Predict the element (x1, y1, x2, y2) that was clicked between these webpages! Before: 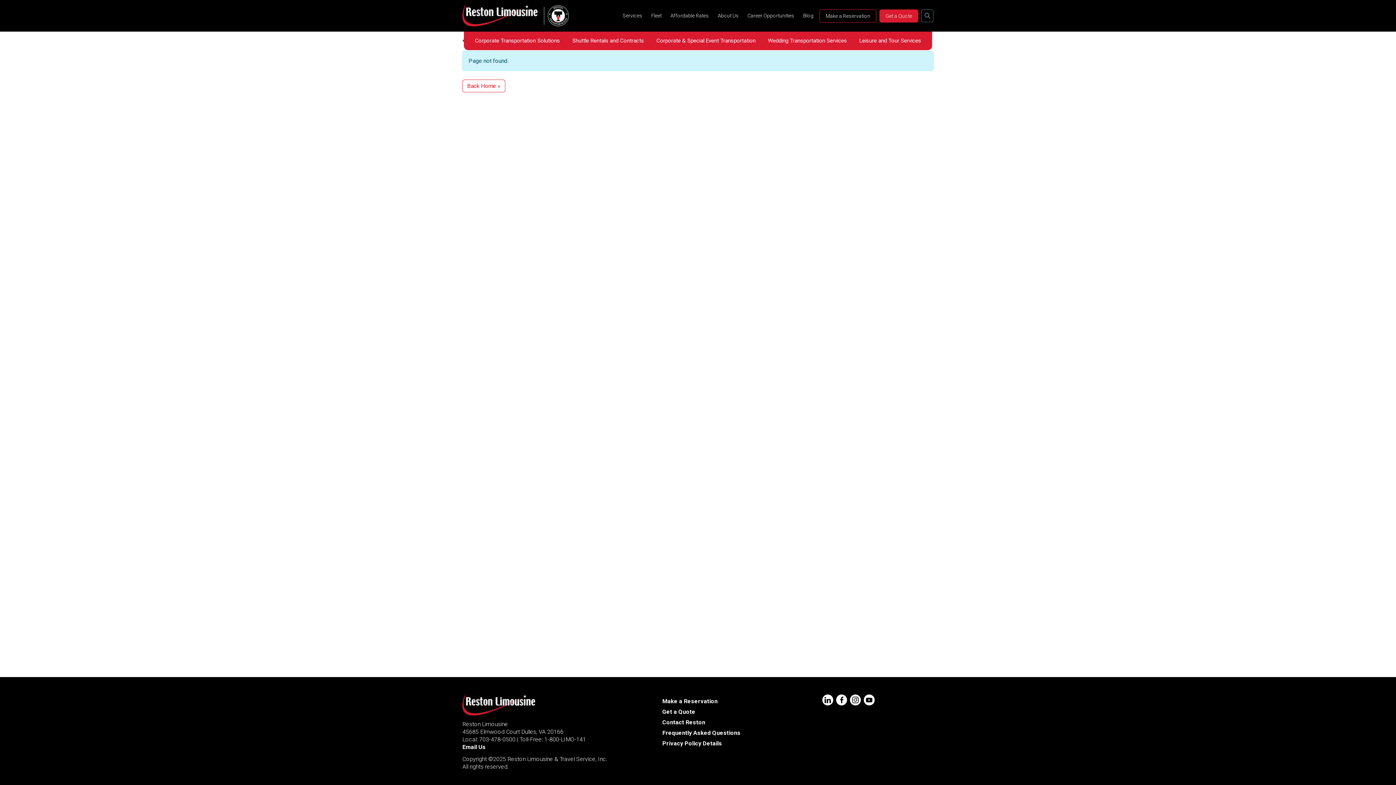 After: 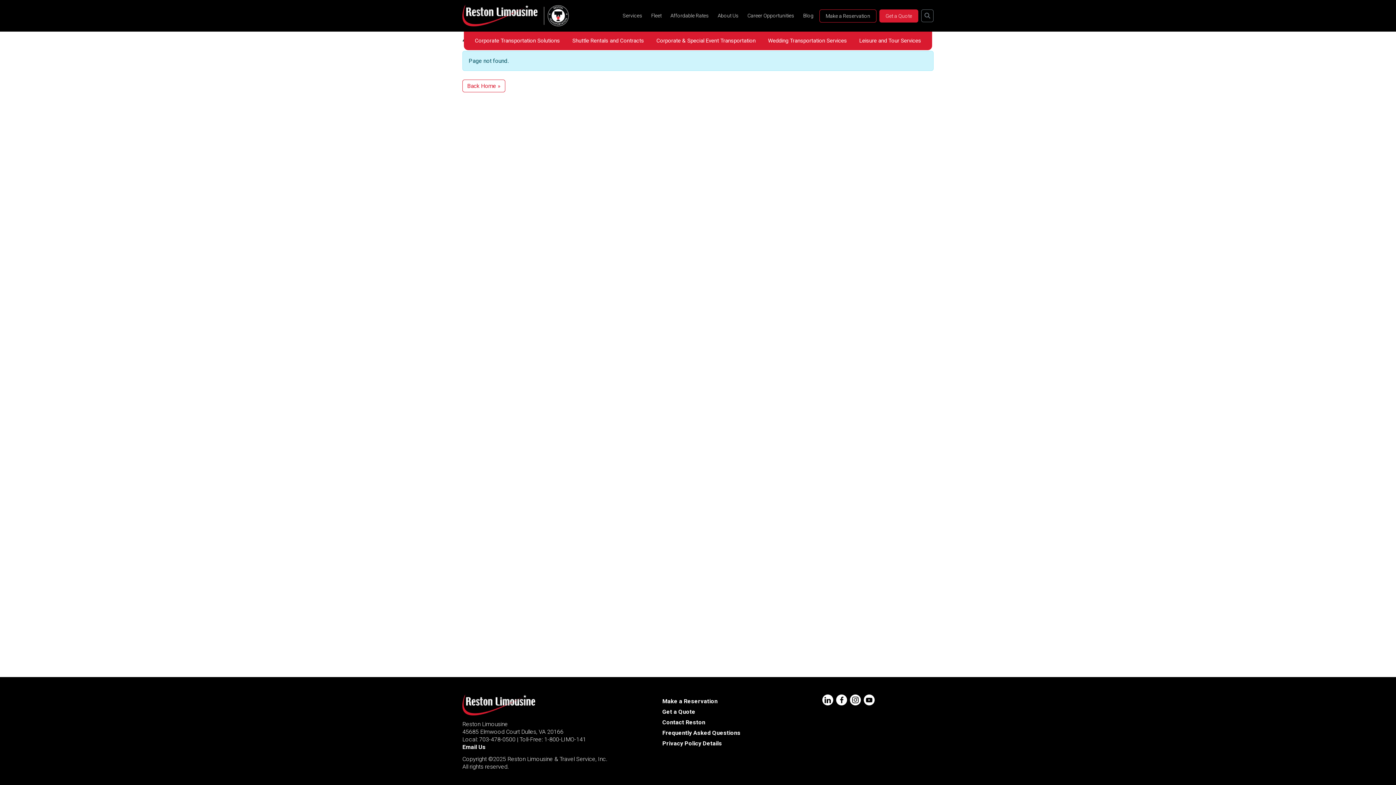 Action: bbox: (822, 694, 833, 705)